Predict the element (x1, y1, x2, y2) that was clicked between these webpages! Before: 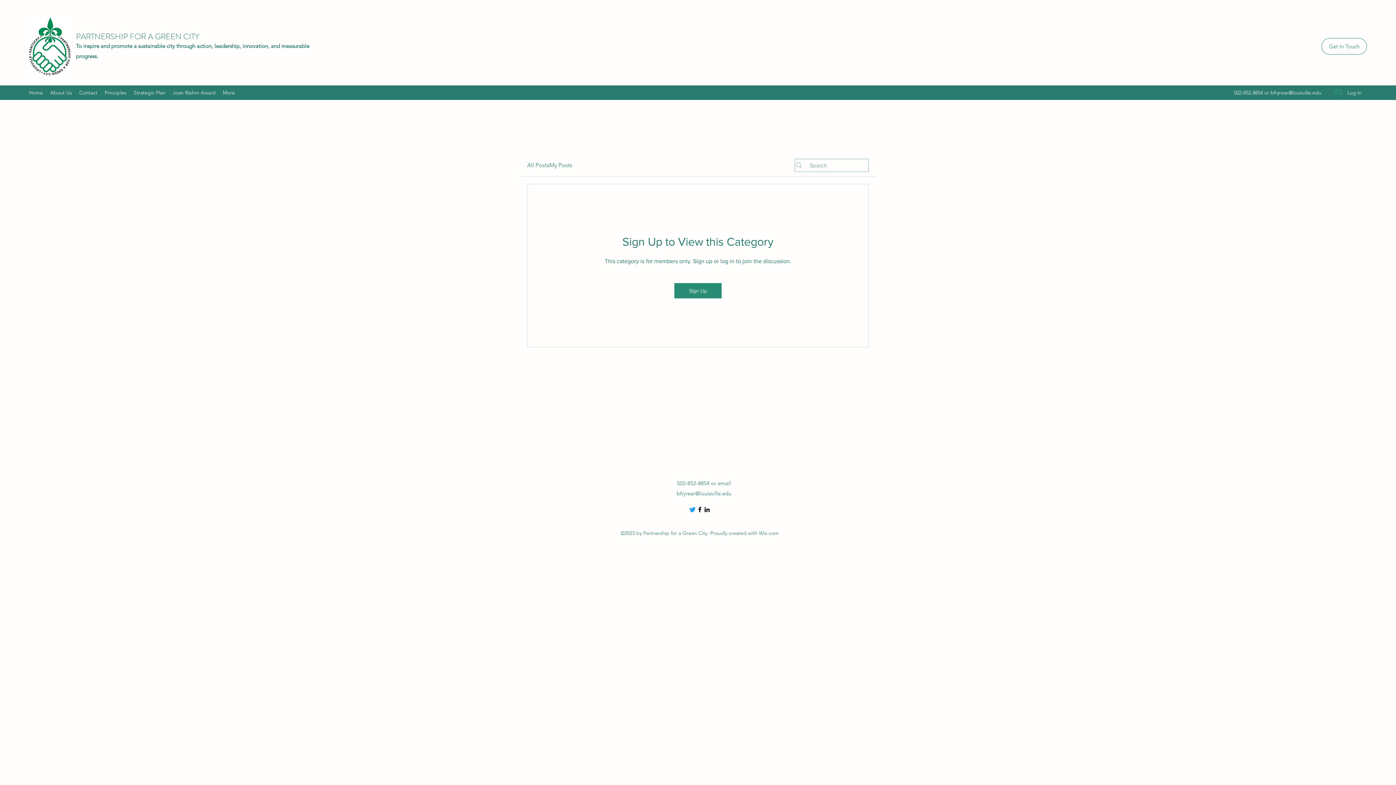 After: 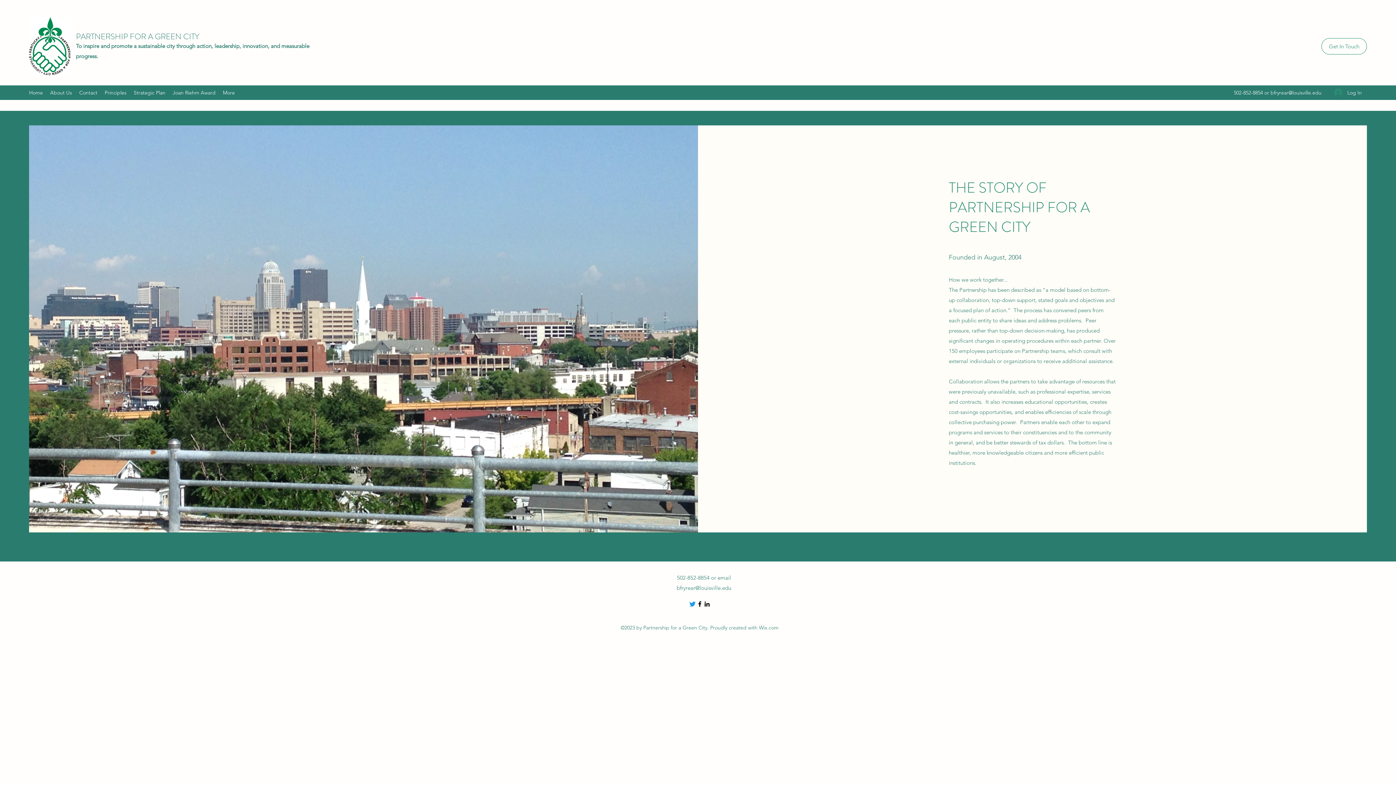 Action: bbox: (46, 87, 75, 98) label: About Us